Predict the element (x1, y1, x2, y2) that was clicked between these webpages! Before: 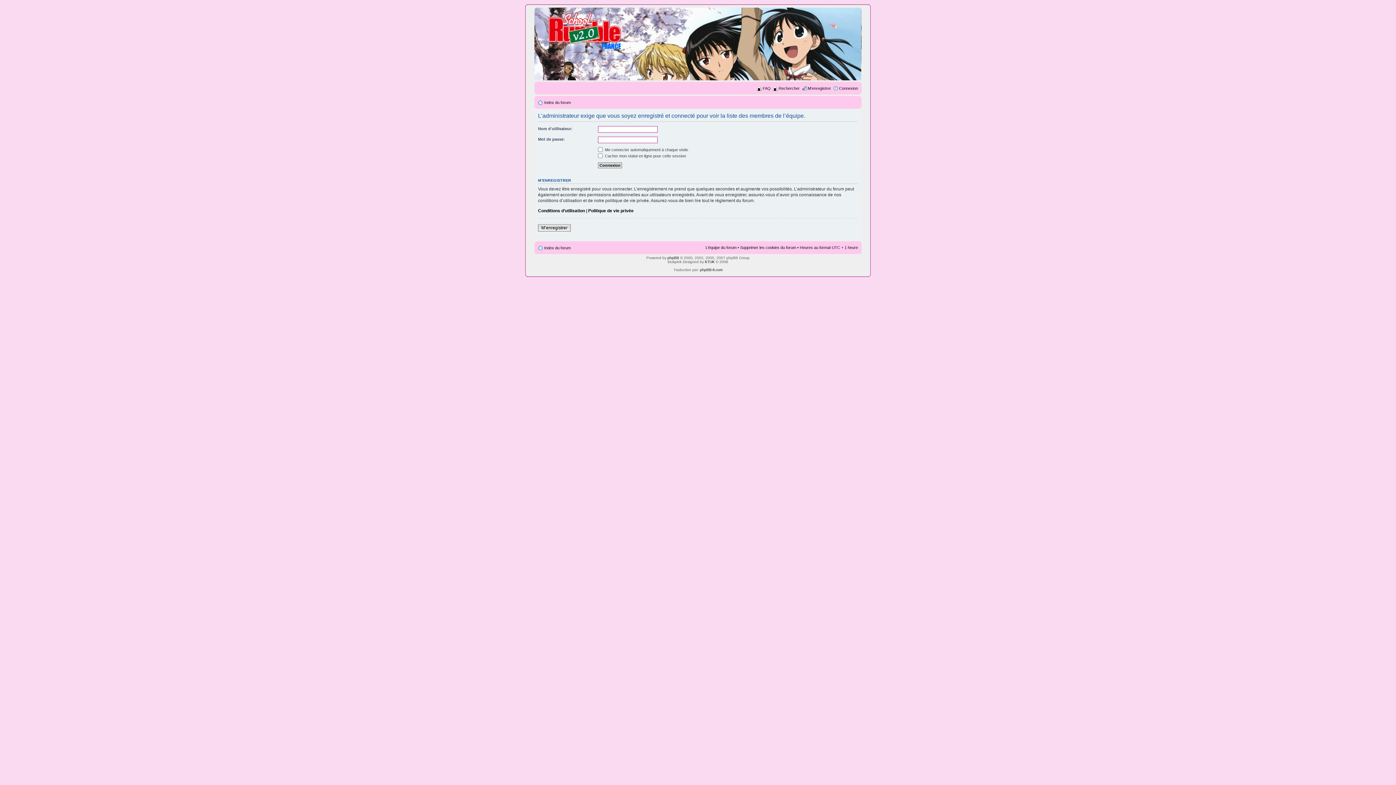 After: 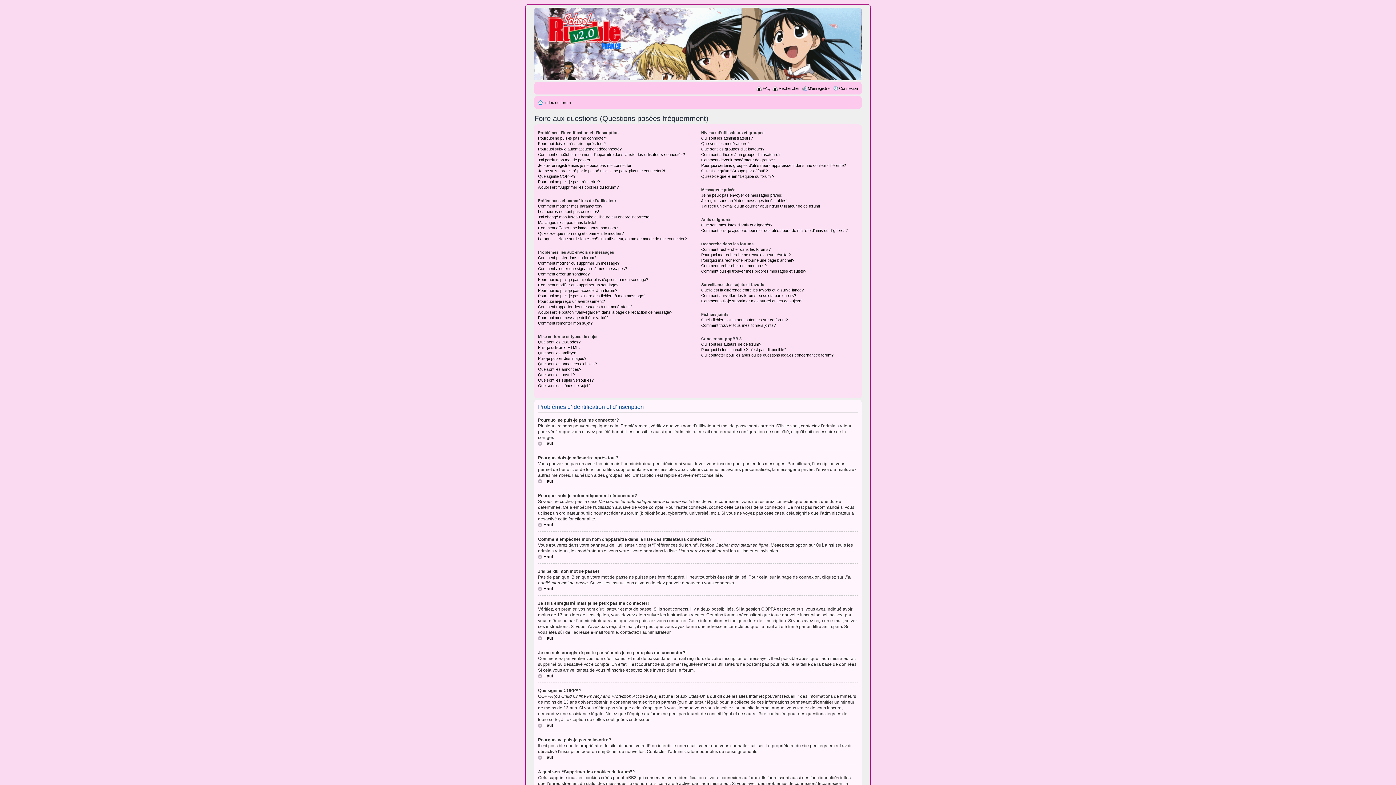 Action: label: FAQ bbox: (762, 86, 770, 90)